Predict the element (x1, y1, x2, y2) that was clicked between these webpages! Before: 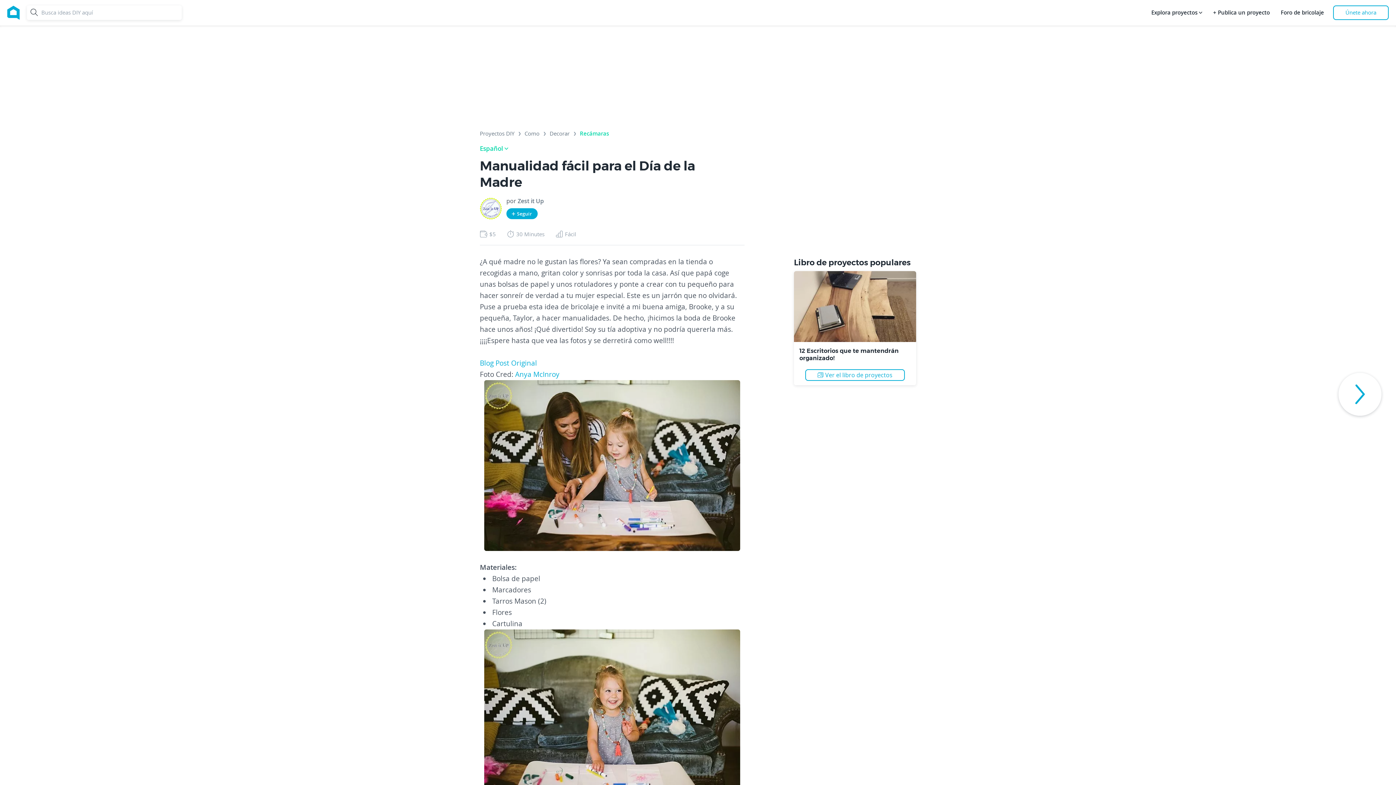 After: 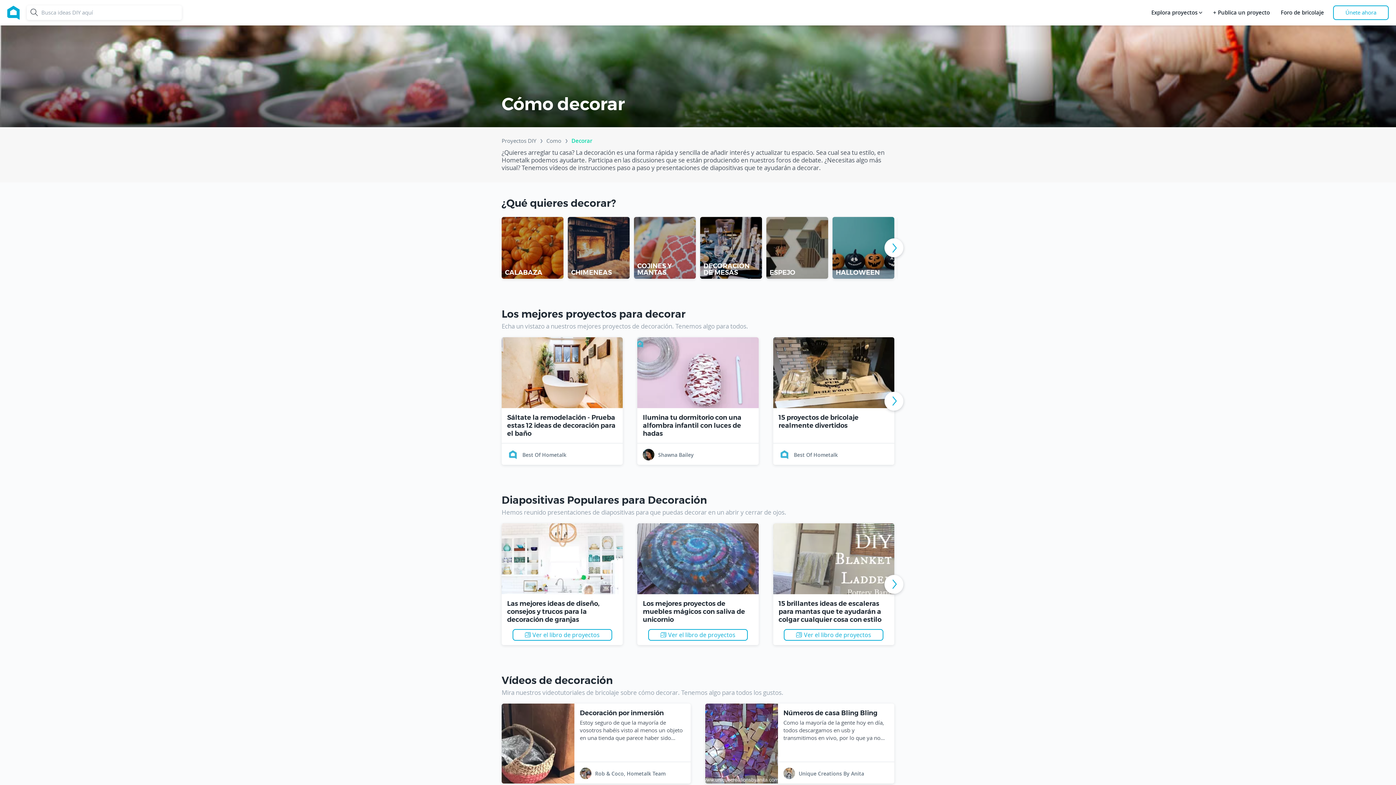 Action: label: Decorar bbox: (549, 130, 569, 139)